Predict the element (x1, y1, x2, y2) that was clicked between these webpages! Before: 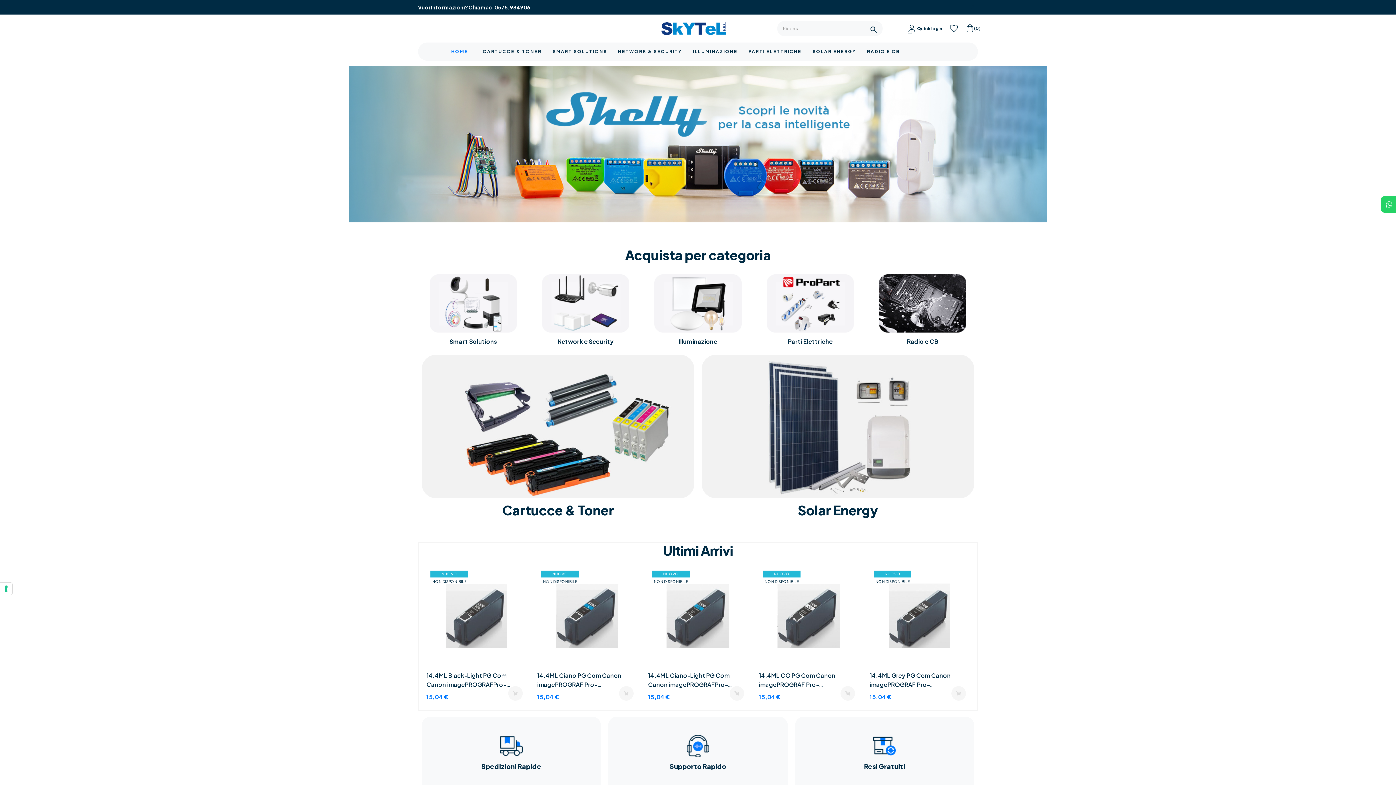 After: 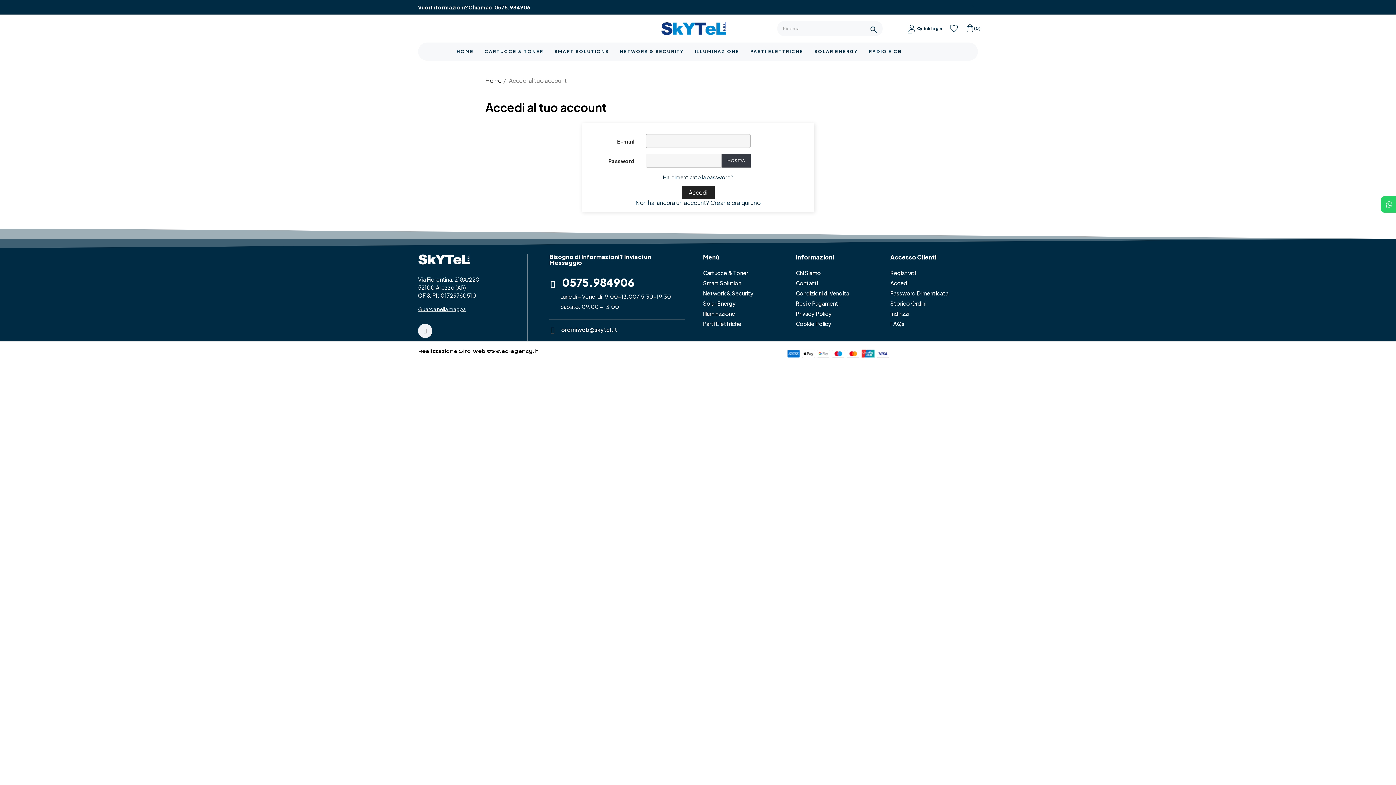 Action: bbox: (949, 26, 958, 34)